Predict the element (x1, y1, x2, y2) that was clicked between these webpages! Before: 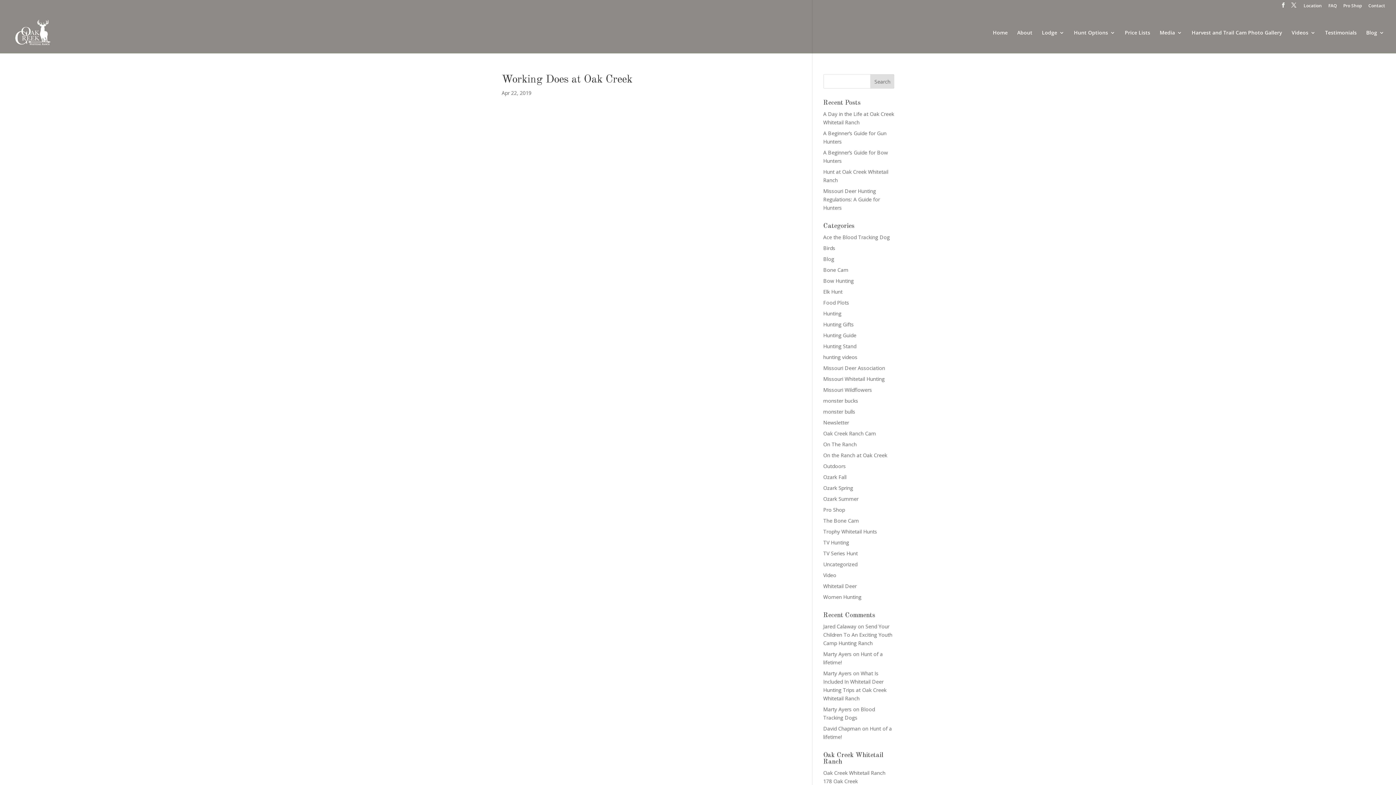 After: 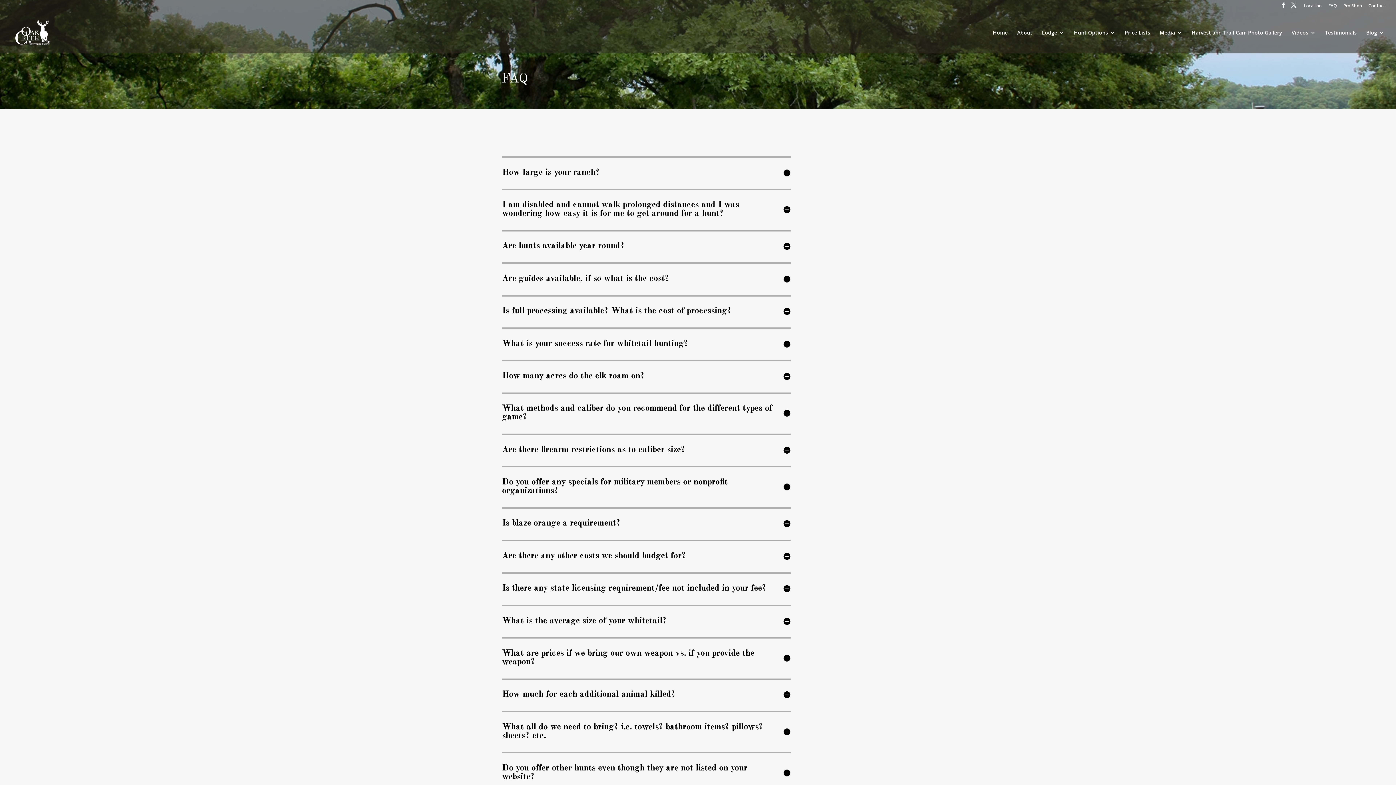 Action: bbox: (1328, 3, 1337, 11) label: FAQ